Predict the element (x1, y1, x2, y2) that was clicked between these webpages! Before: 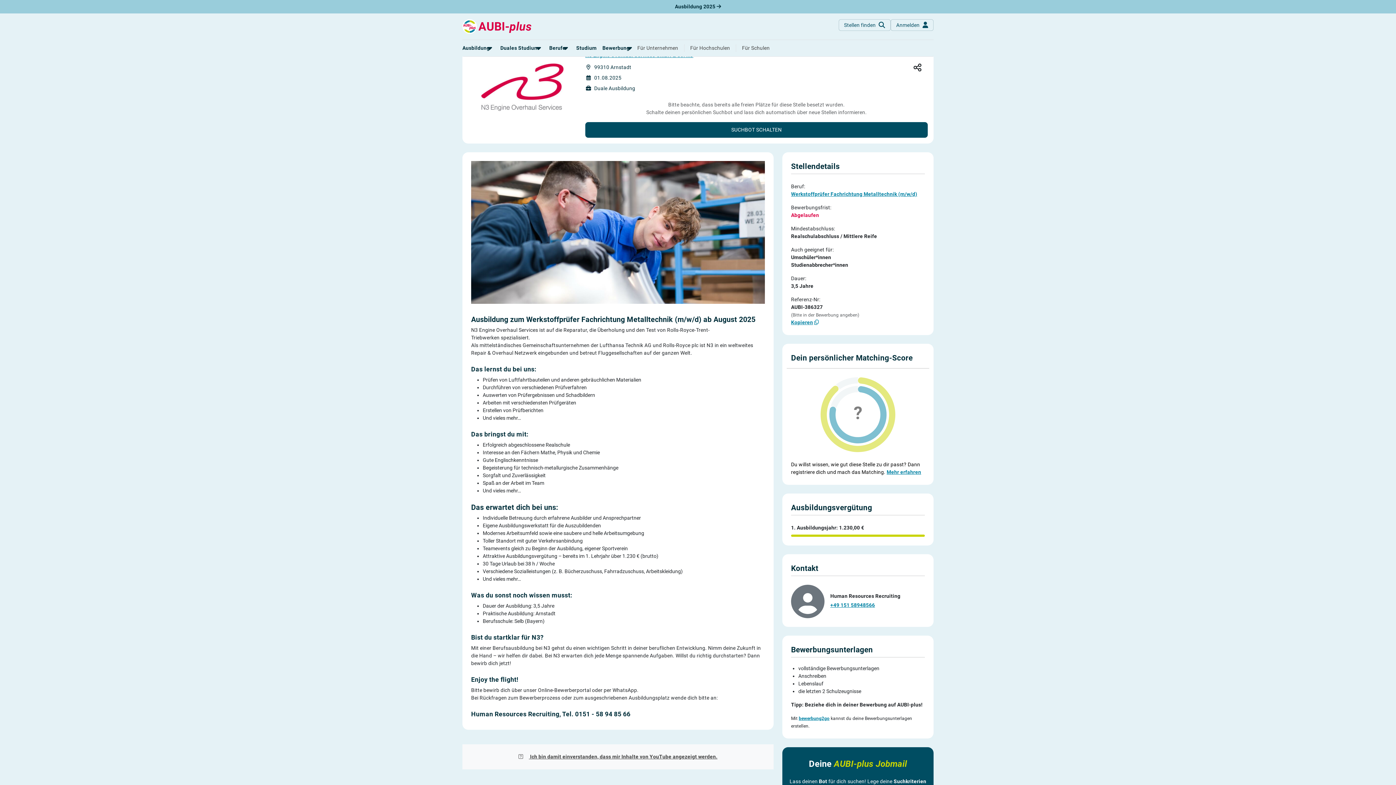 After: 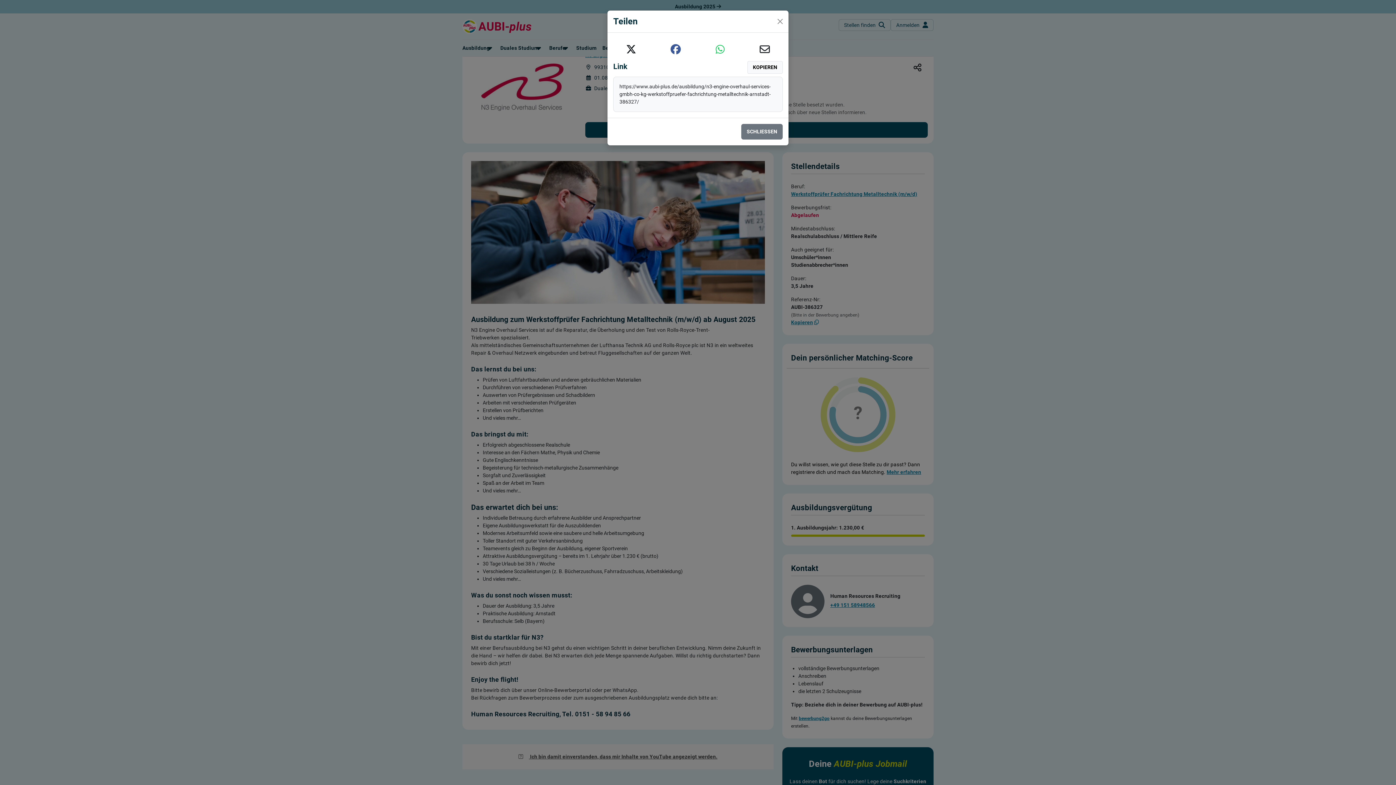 Action: bbox: (908, 59, 926, 76)